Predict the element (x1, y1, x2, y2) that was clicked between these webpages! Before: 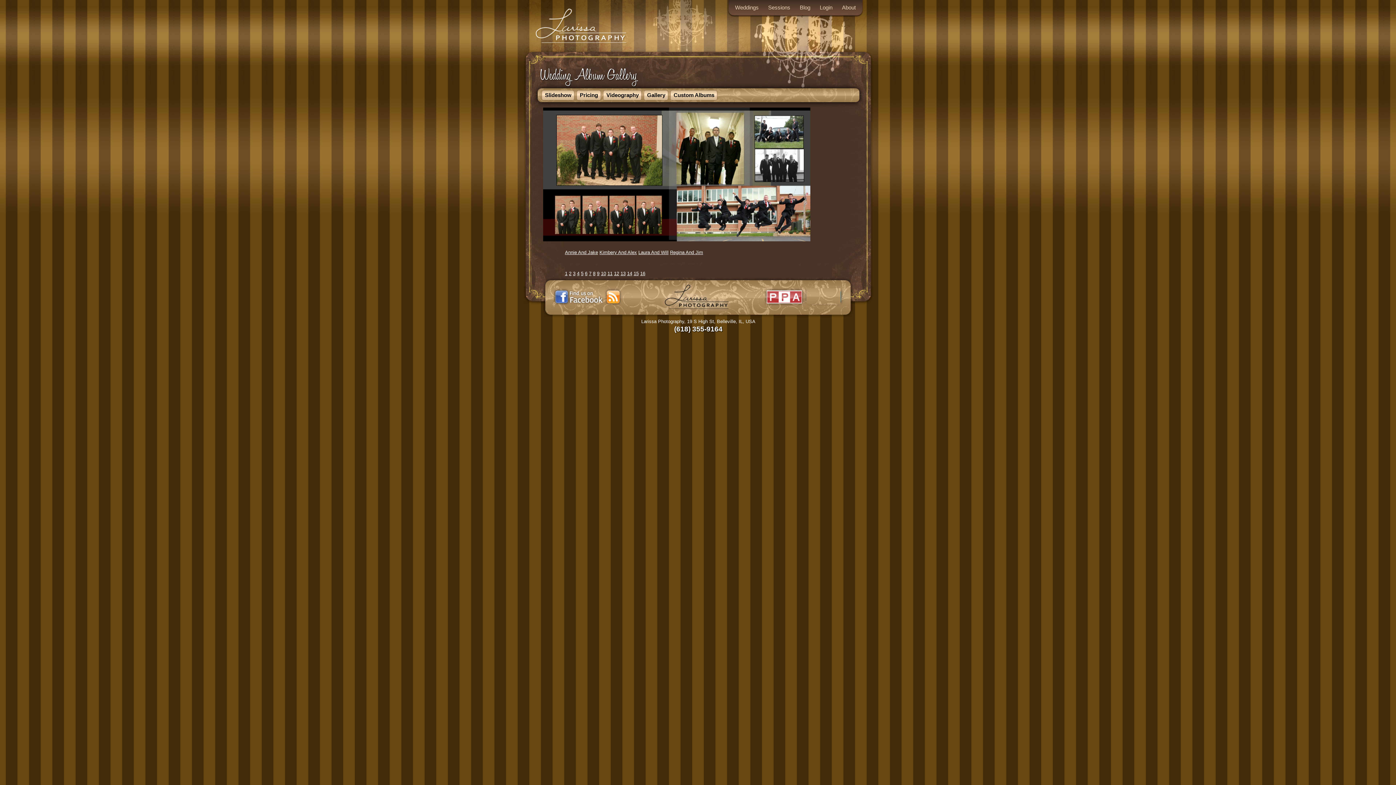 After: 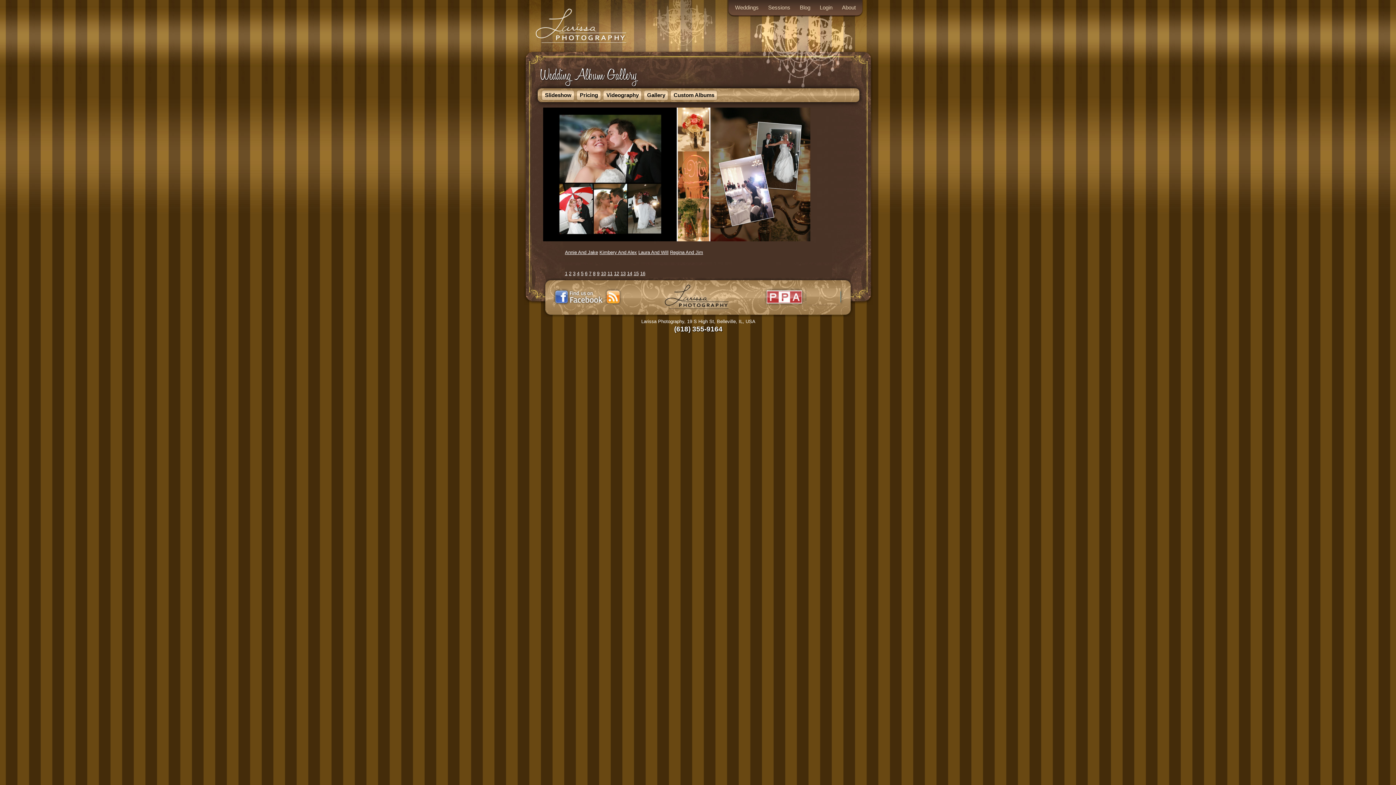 Action: label: 13 bbox: (620, 270, 625, 276)